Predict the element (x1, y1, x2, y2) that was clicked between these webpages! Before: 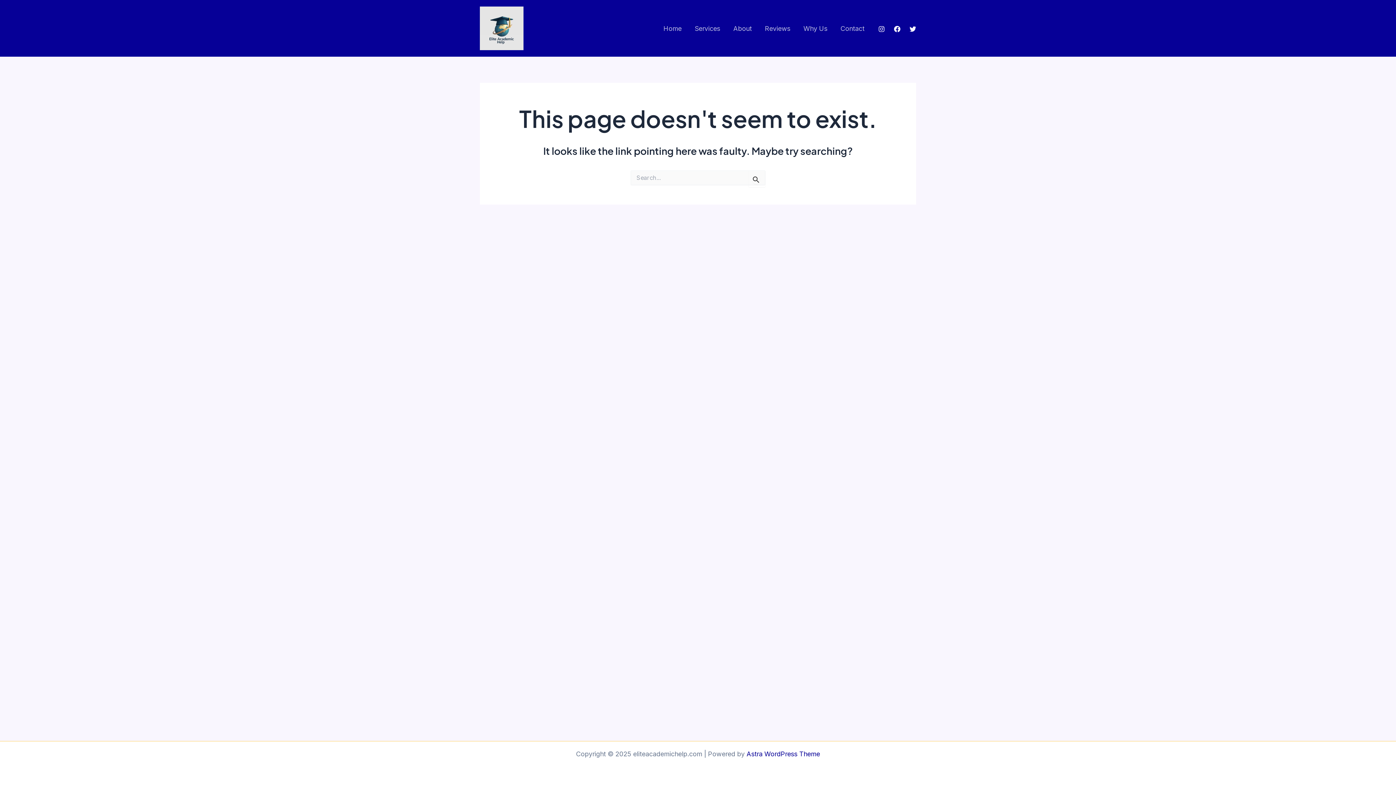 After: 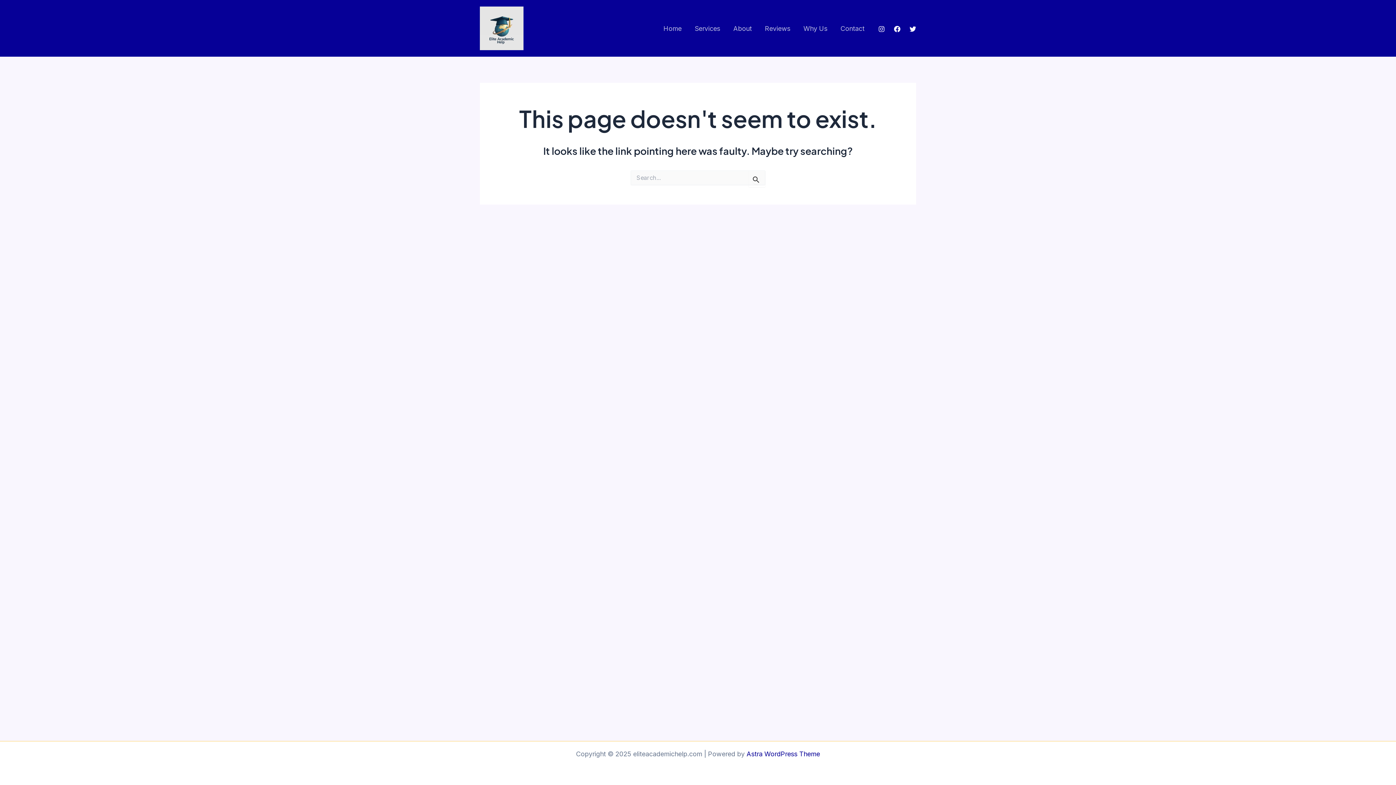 Action: bbox: (909, 25, 916, 32) label: Twitter